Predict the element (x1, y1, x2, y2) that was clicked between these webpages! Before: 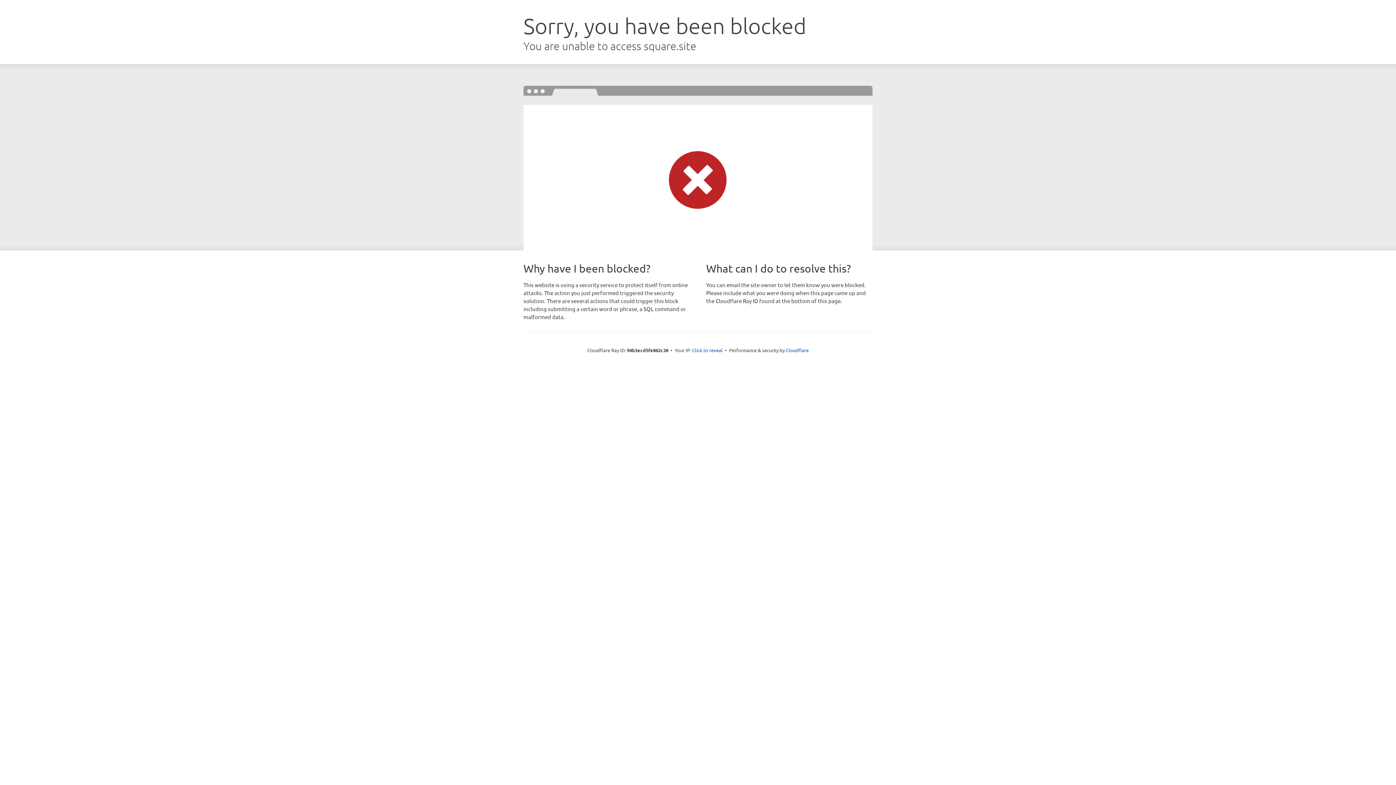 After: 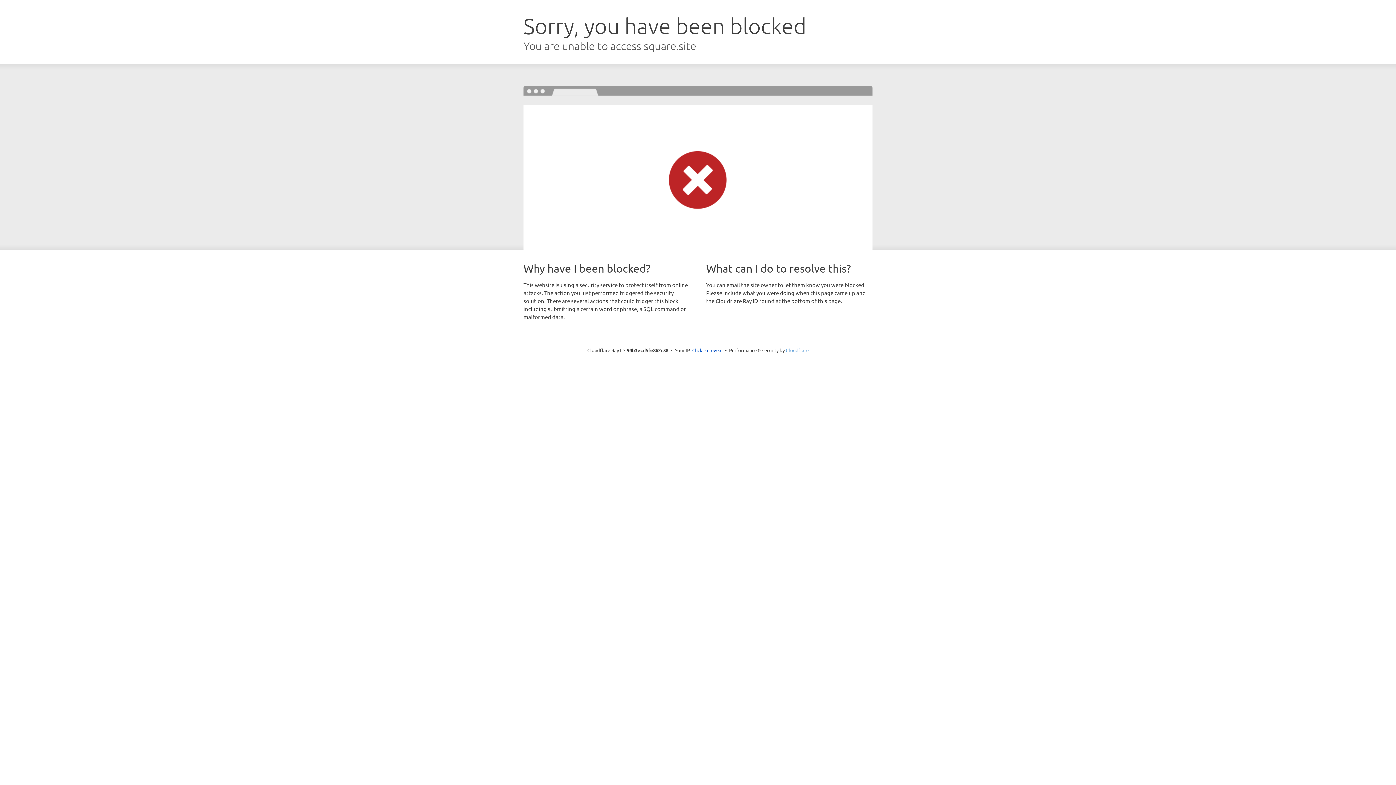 Action: label: Cloudflare bbox: (786, 347, 808, 353)